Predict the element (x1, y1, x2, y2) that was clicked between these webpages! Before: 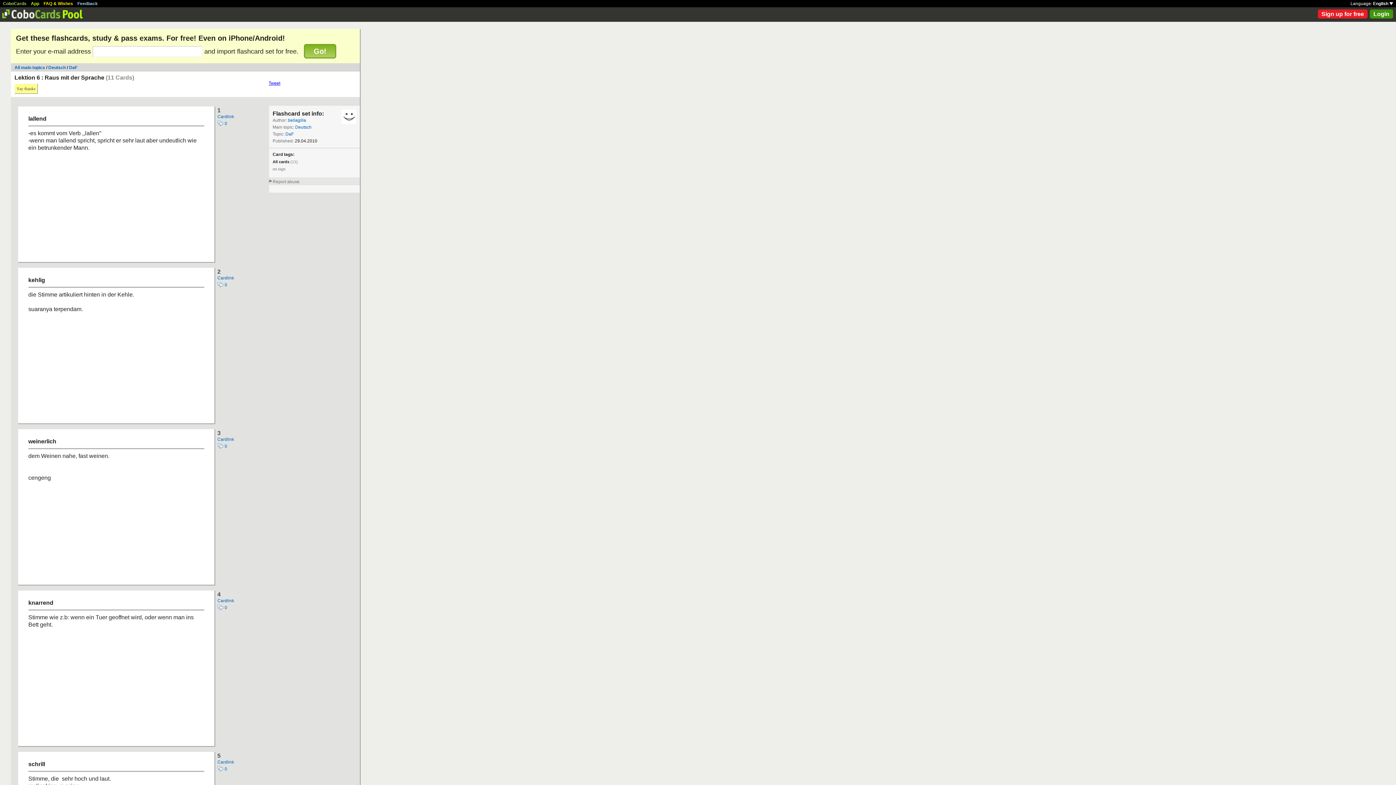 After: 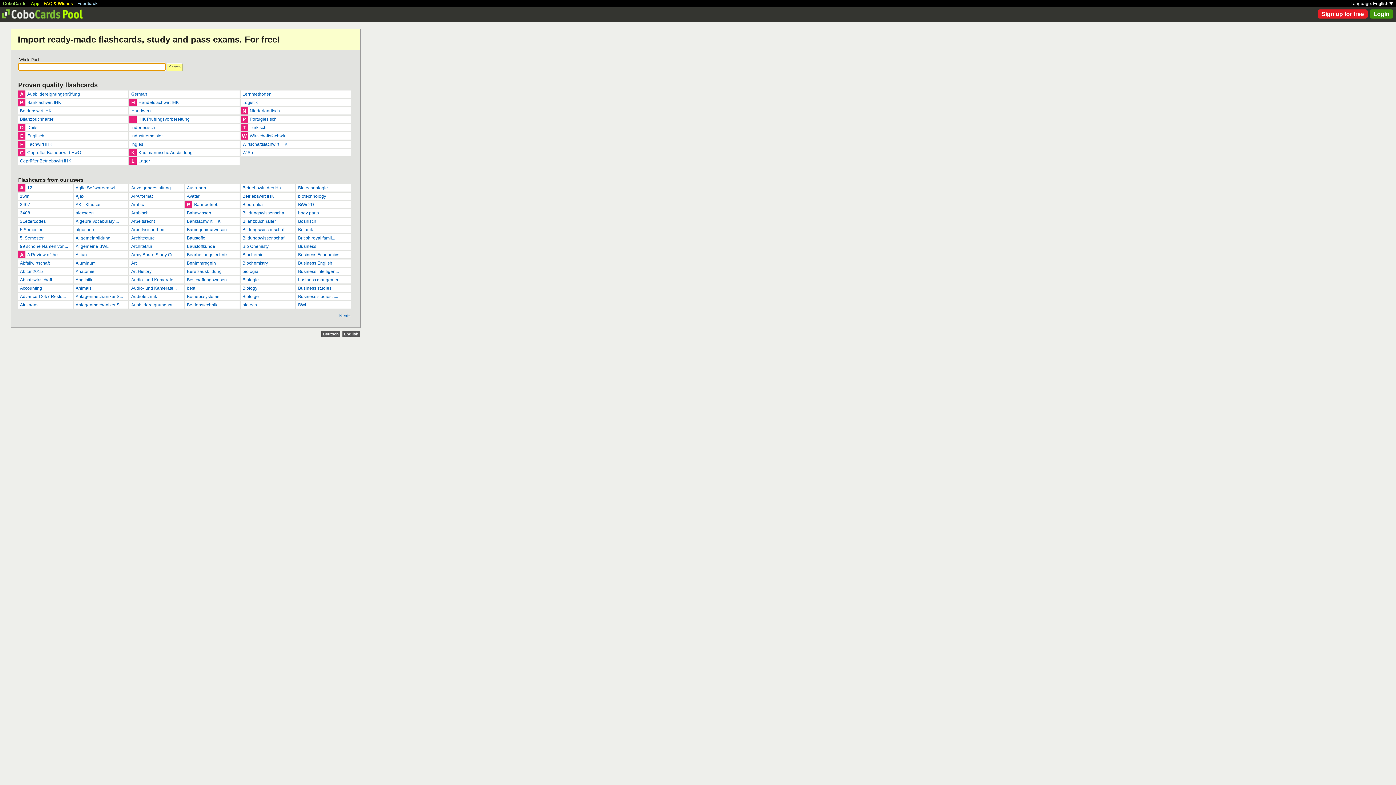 Action: bbox: (0, 12, 80, 17)